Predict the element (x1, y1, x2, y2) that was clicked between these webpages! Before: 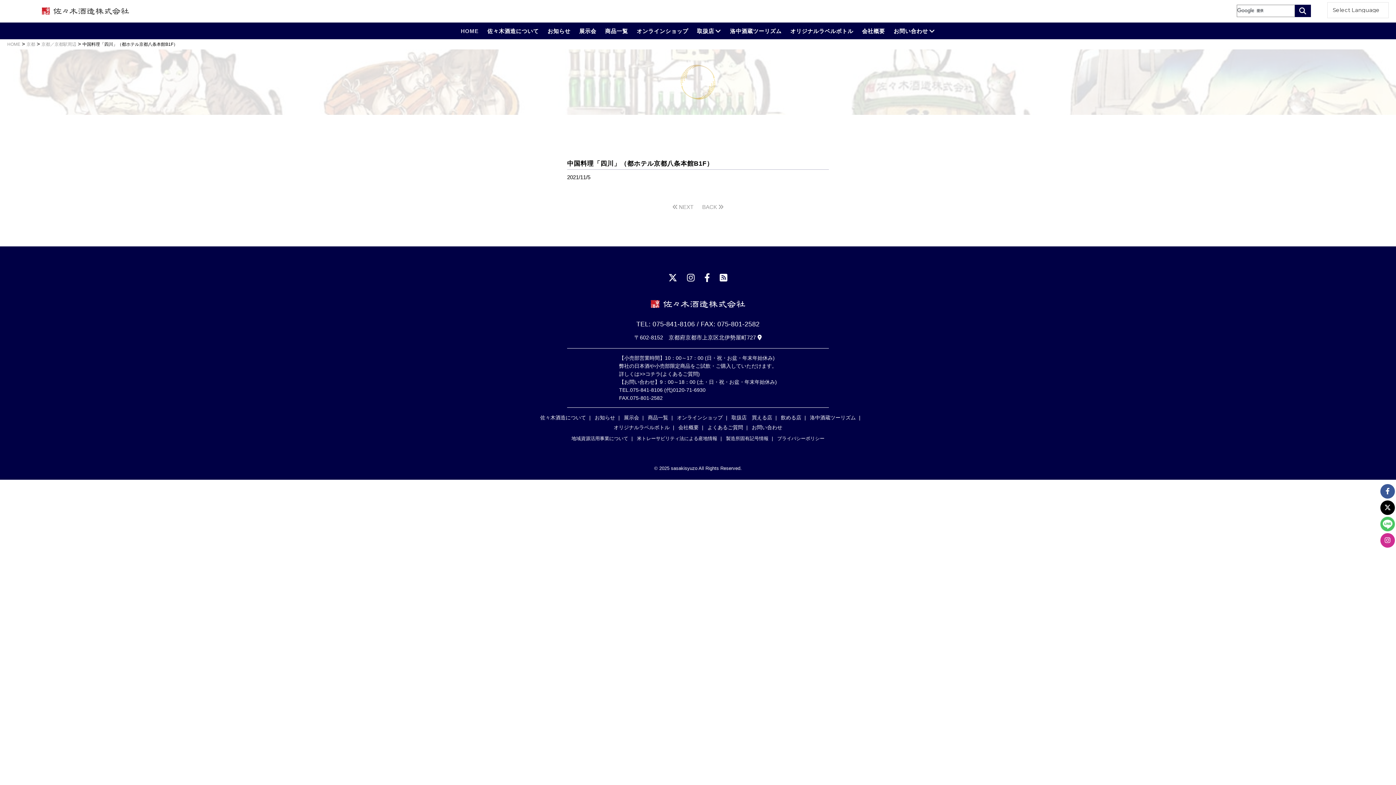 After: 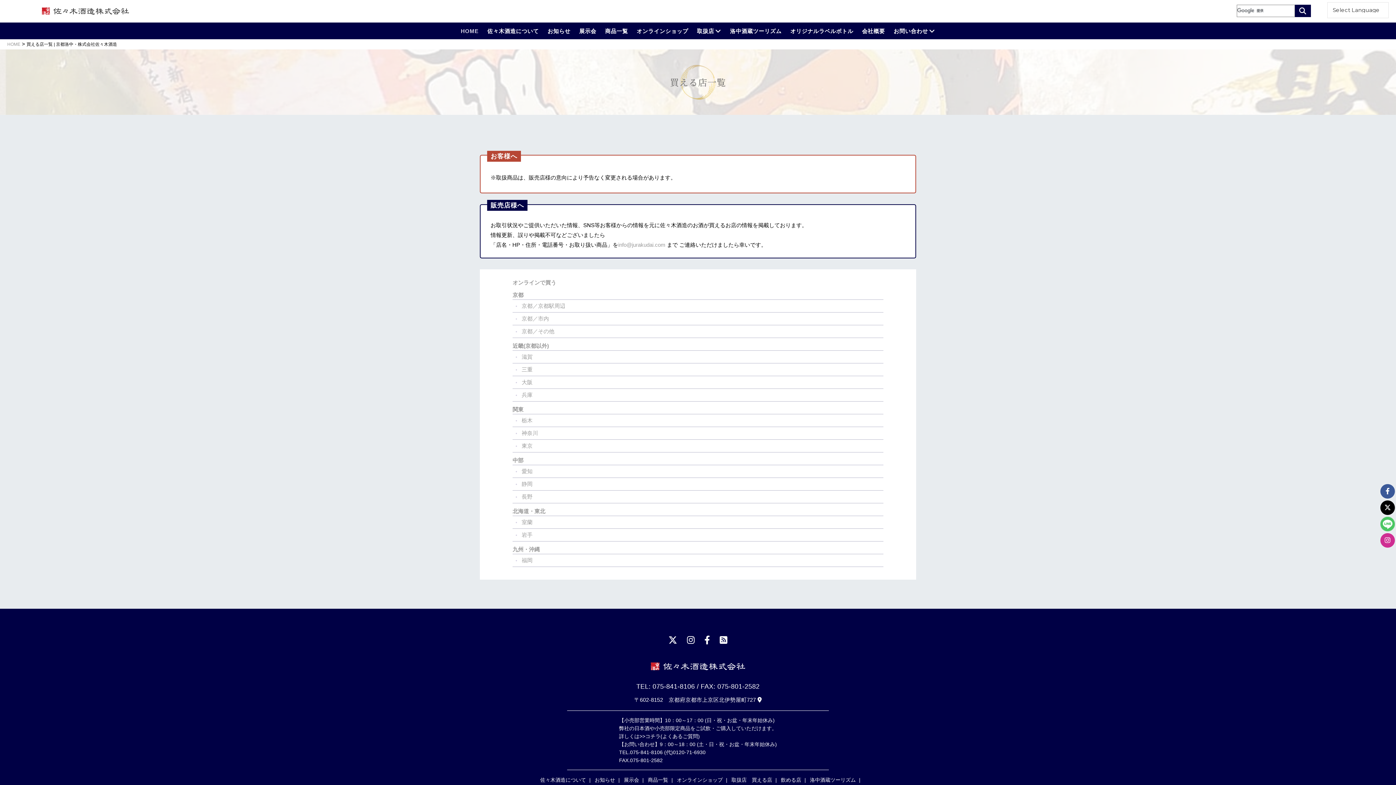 Action: bbox: (752, 414, 772, 420) label: 買える店